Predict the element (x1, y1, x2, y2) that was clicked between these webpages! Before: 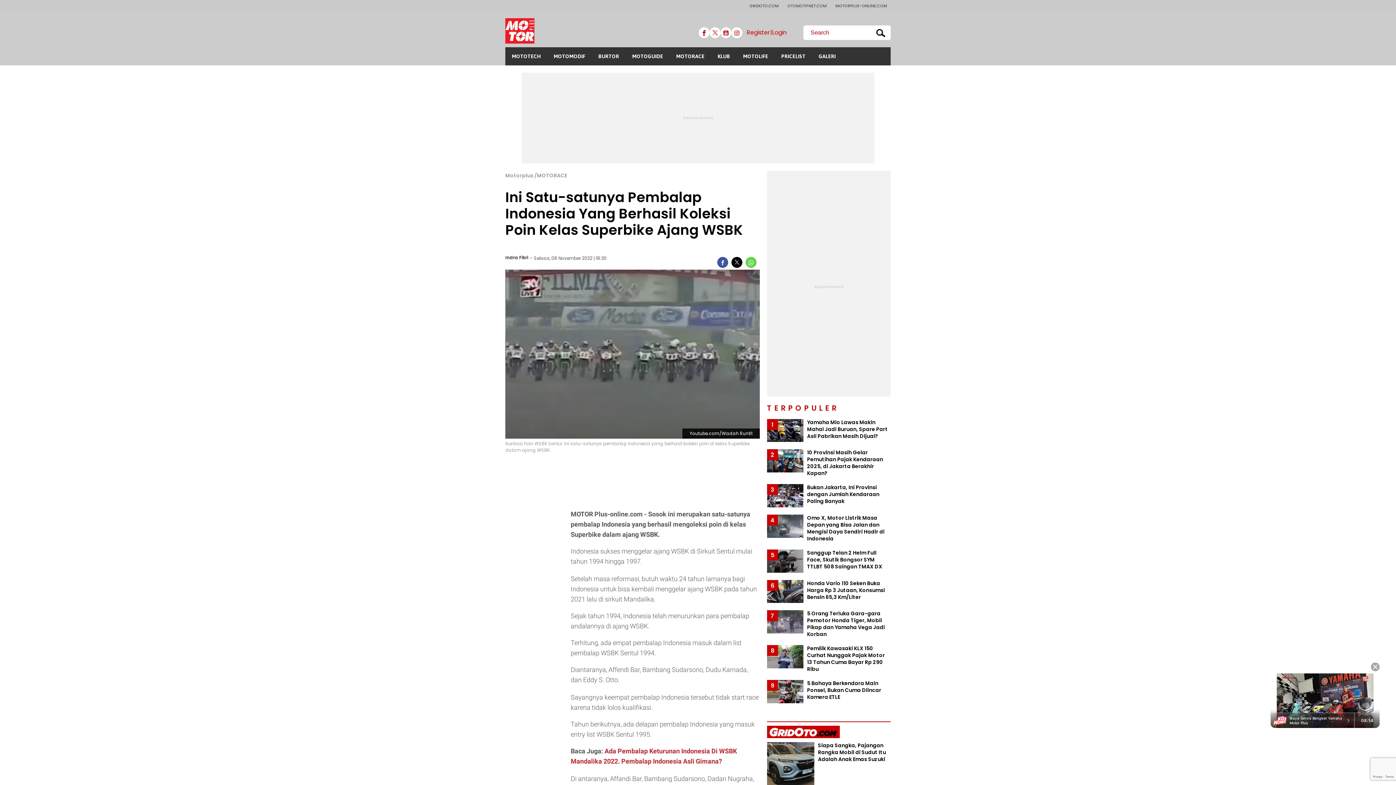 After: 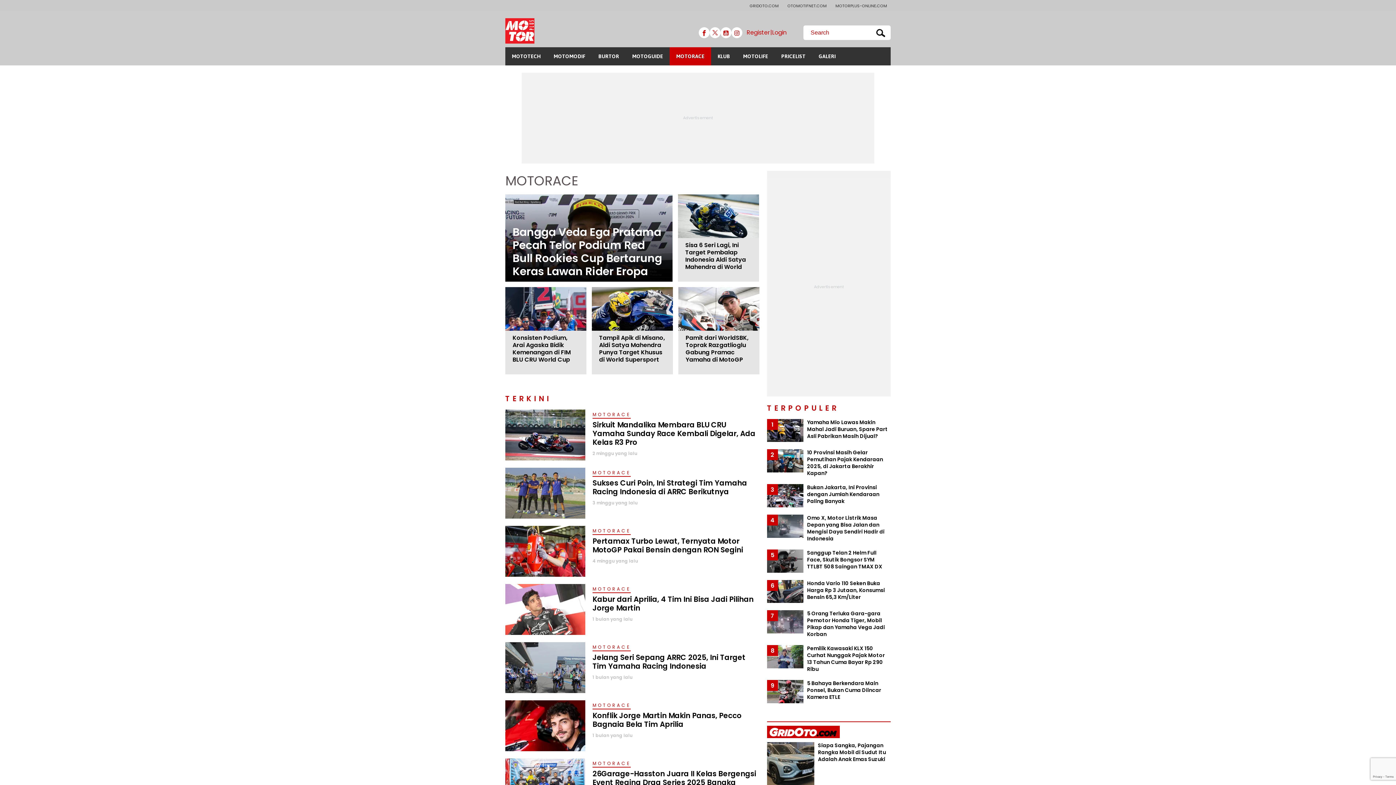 Action: label: MOTORACE bbox: (537, 171, 567, 179)